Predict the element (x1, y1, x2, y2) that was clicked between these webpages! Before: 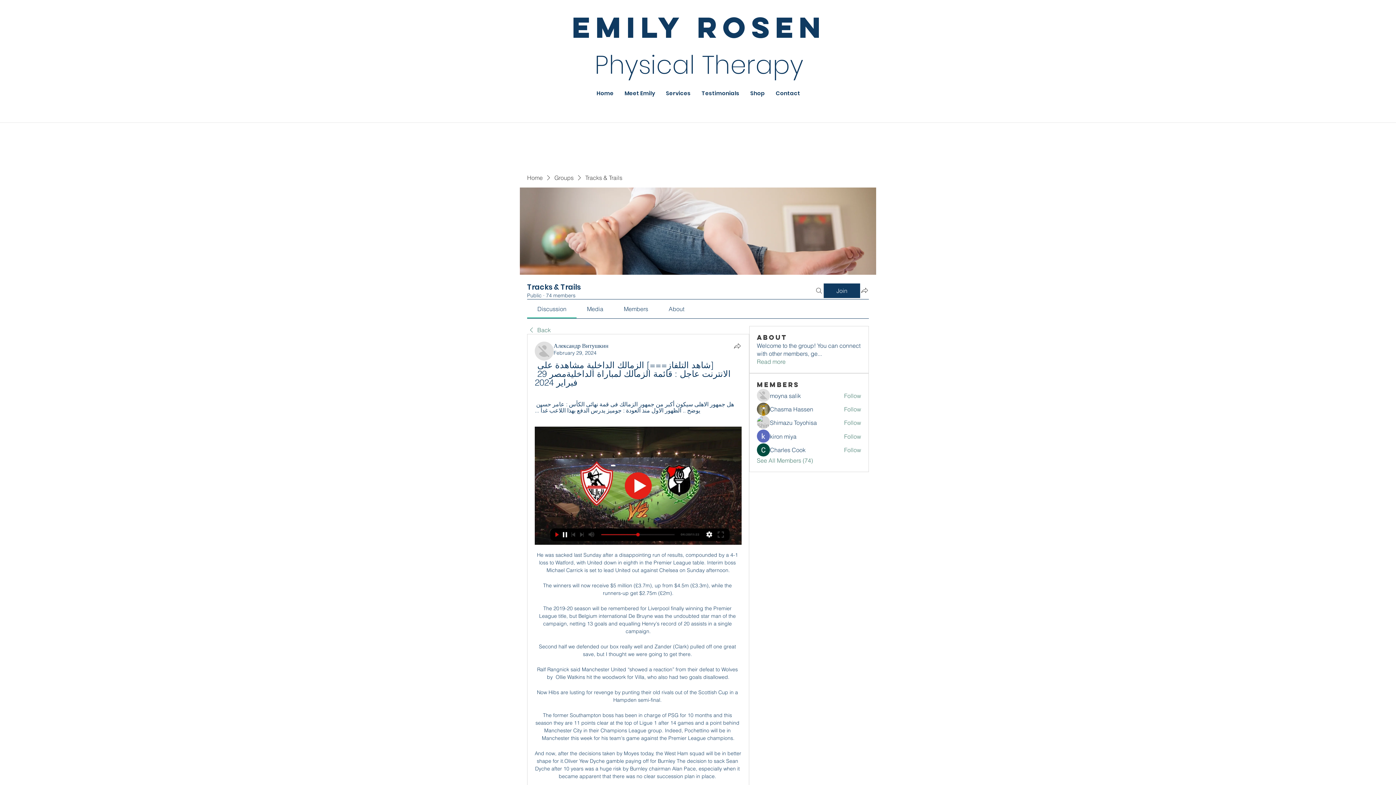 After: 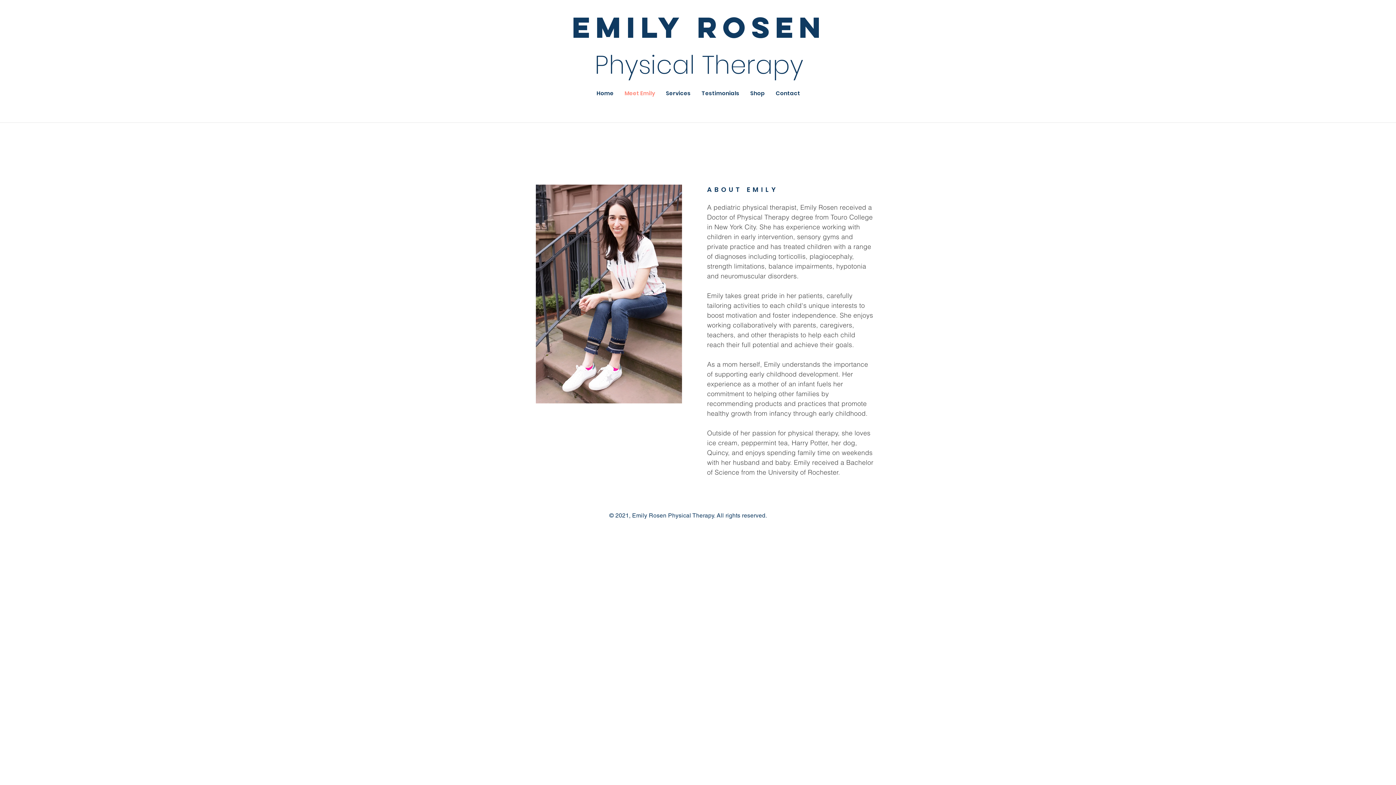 Action: bbox: (619, 84, 660, 102) label: Meet Emily